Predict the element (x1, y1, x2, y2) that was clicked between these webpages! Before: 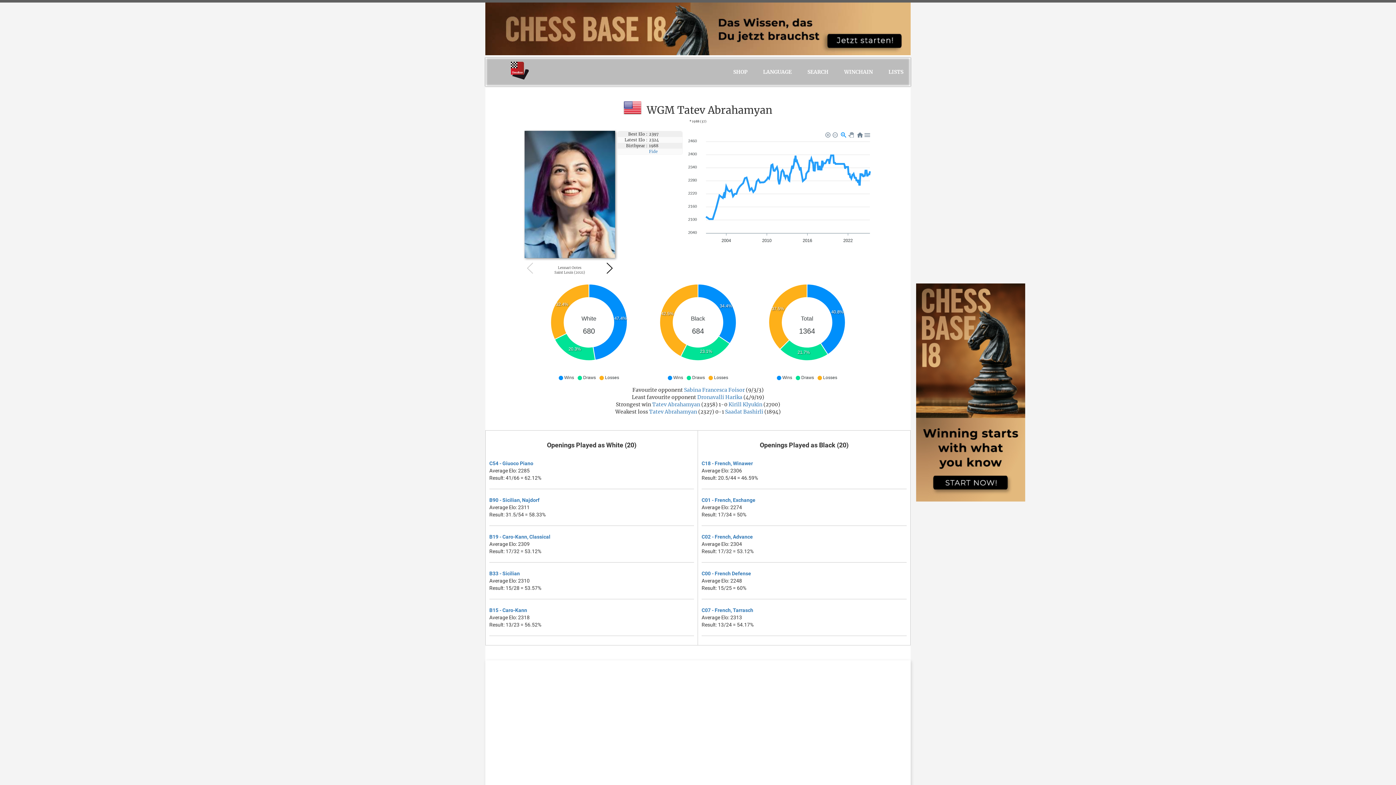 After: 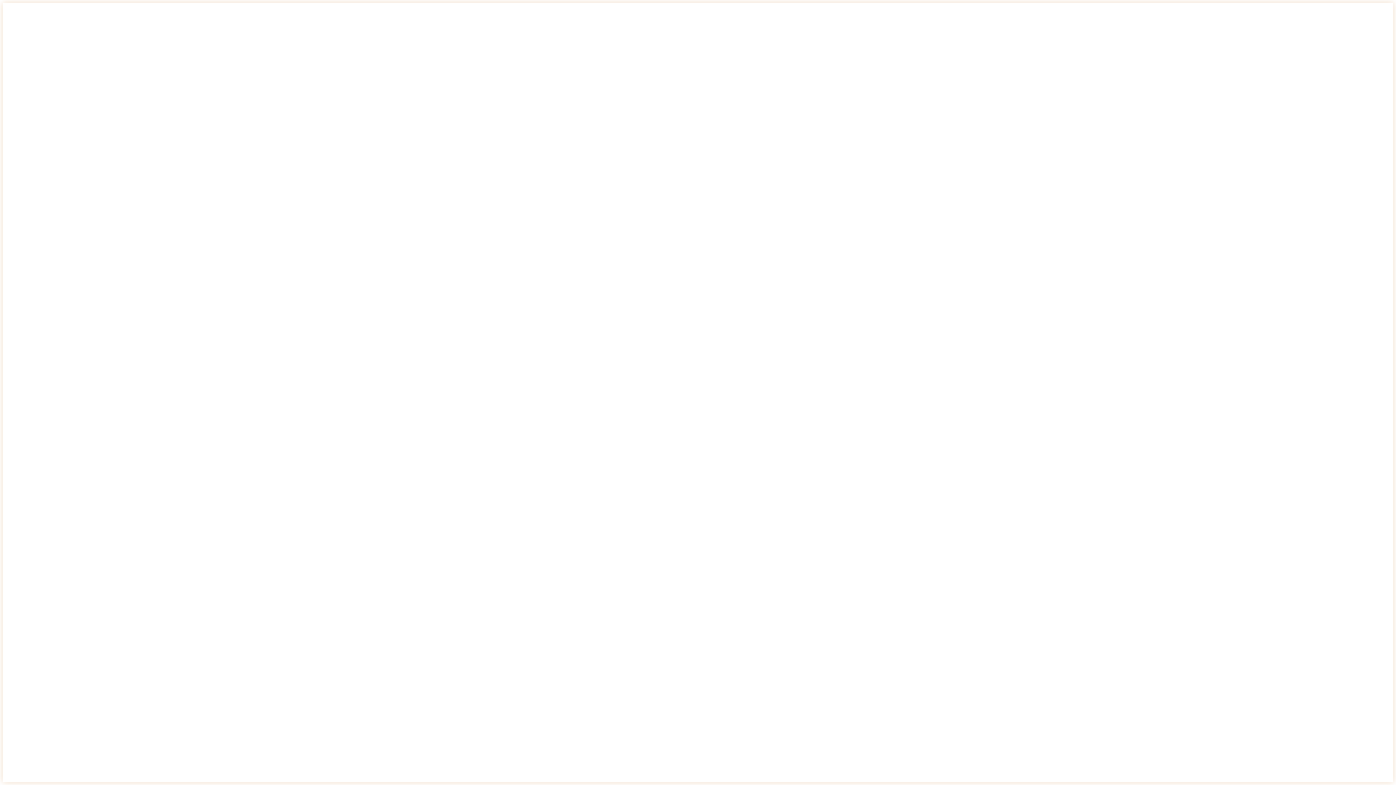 Action: bbox: (489, 534, 550, 539) label: B19 - Caro-Kann, Classical